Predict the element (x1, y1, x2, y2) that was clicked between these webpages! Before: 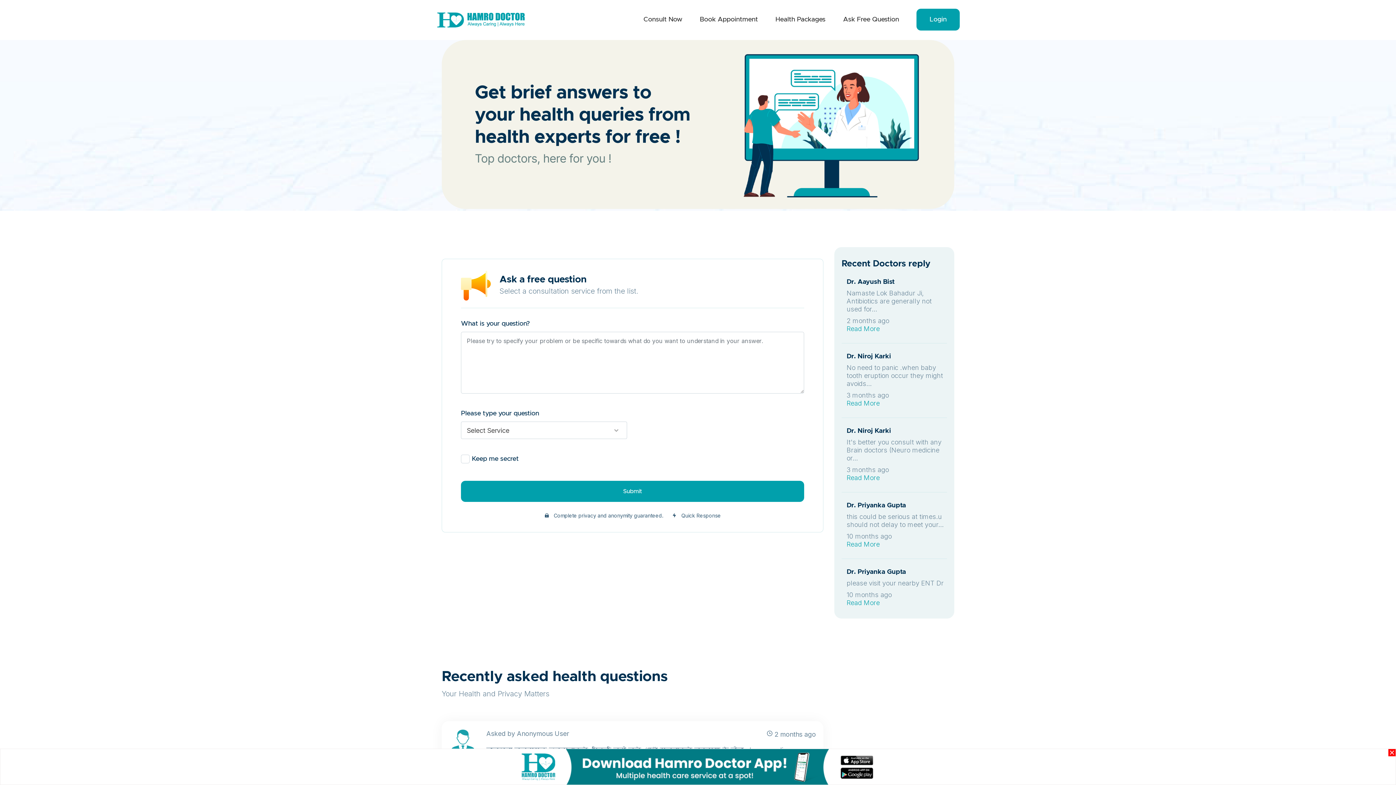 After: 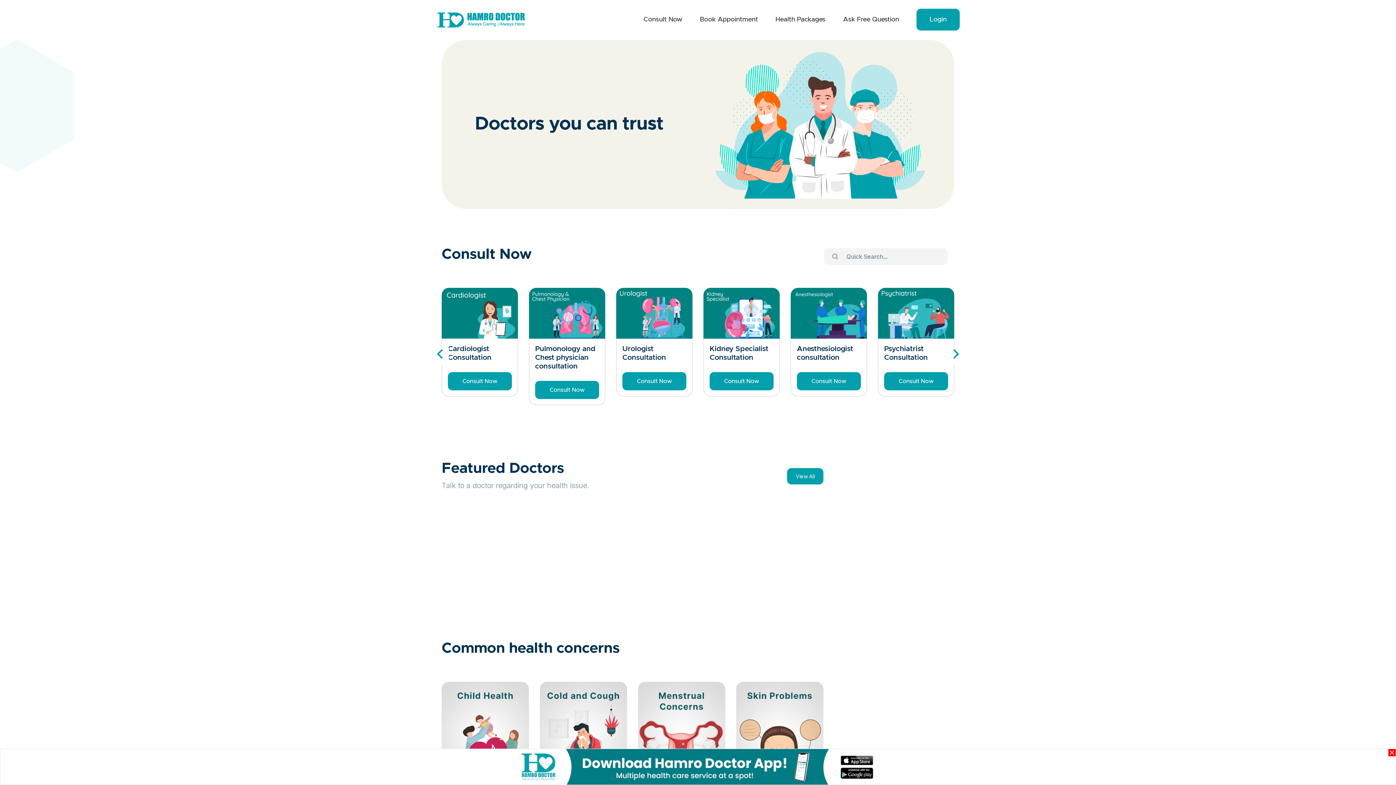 Action: bbox: (643, 14, 682, 24) label: Consult Now